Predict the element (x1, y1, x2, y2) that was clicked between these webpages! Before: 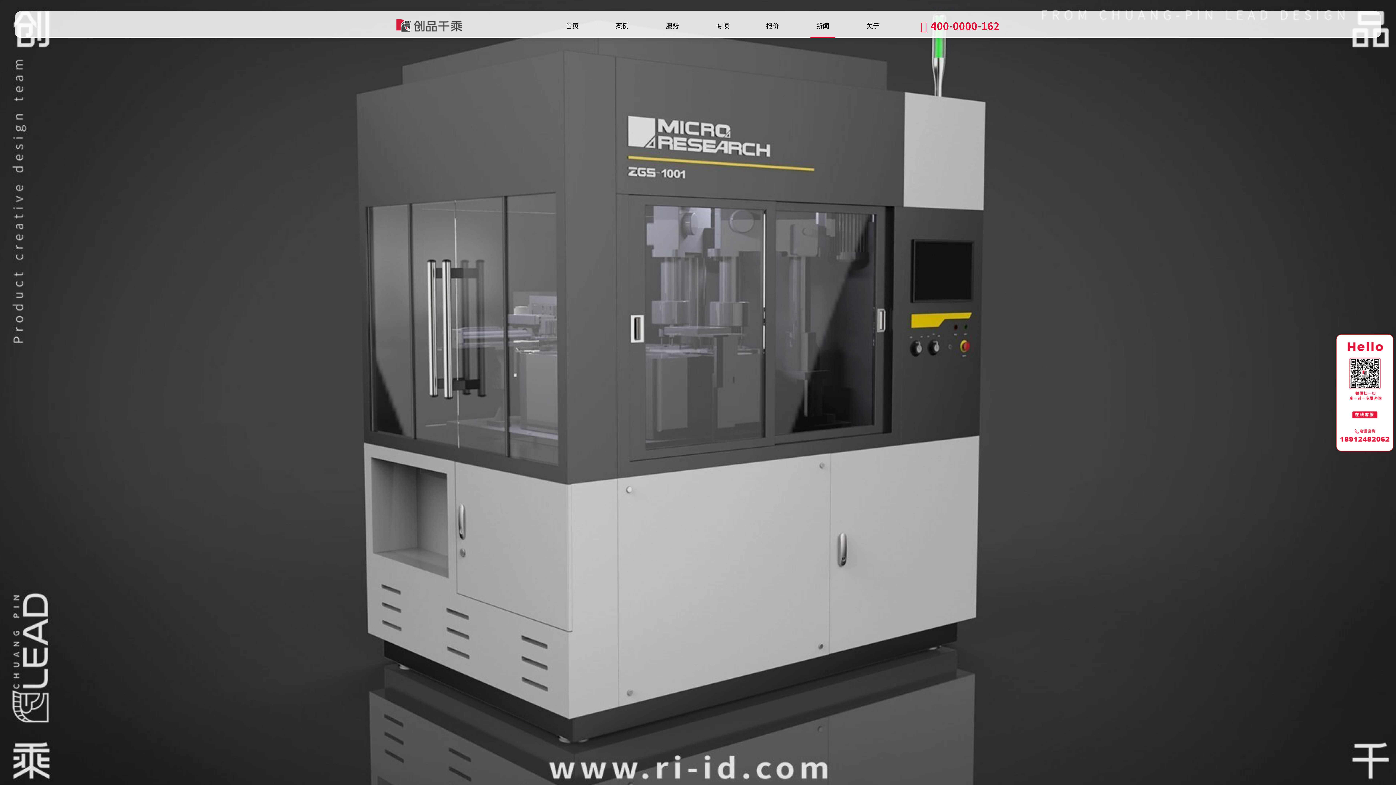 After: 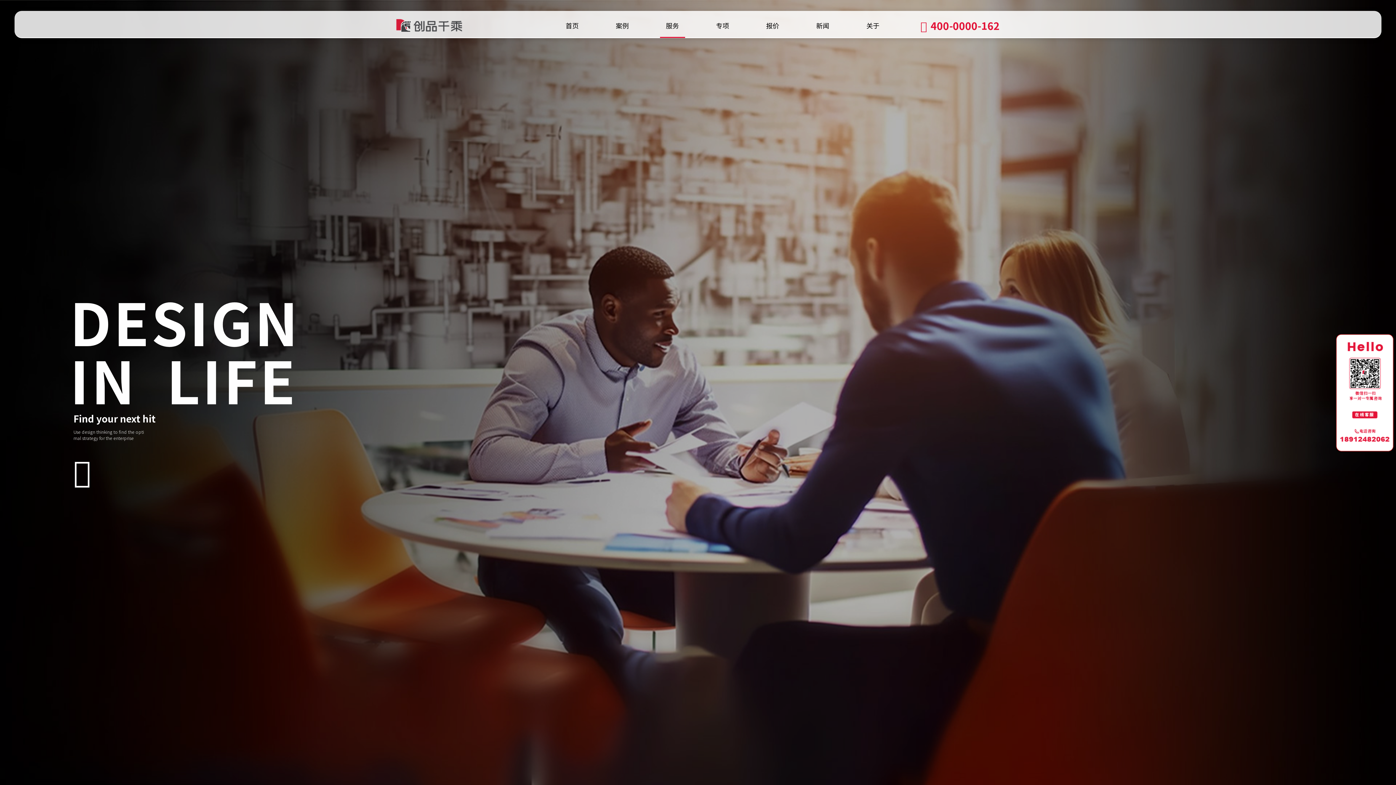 Action: bbox: (647, 11, 697, 39) label: 服务